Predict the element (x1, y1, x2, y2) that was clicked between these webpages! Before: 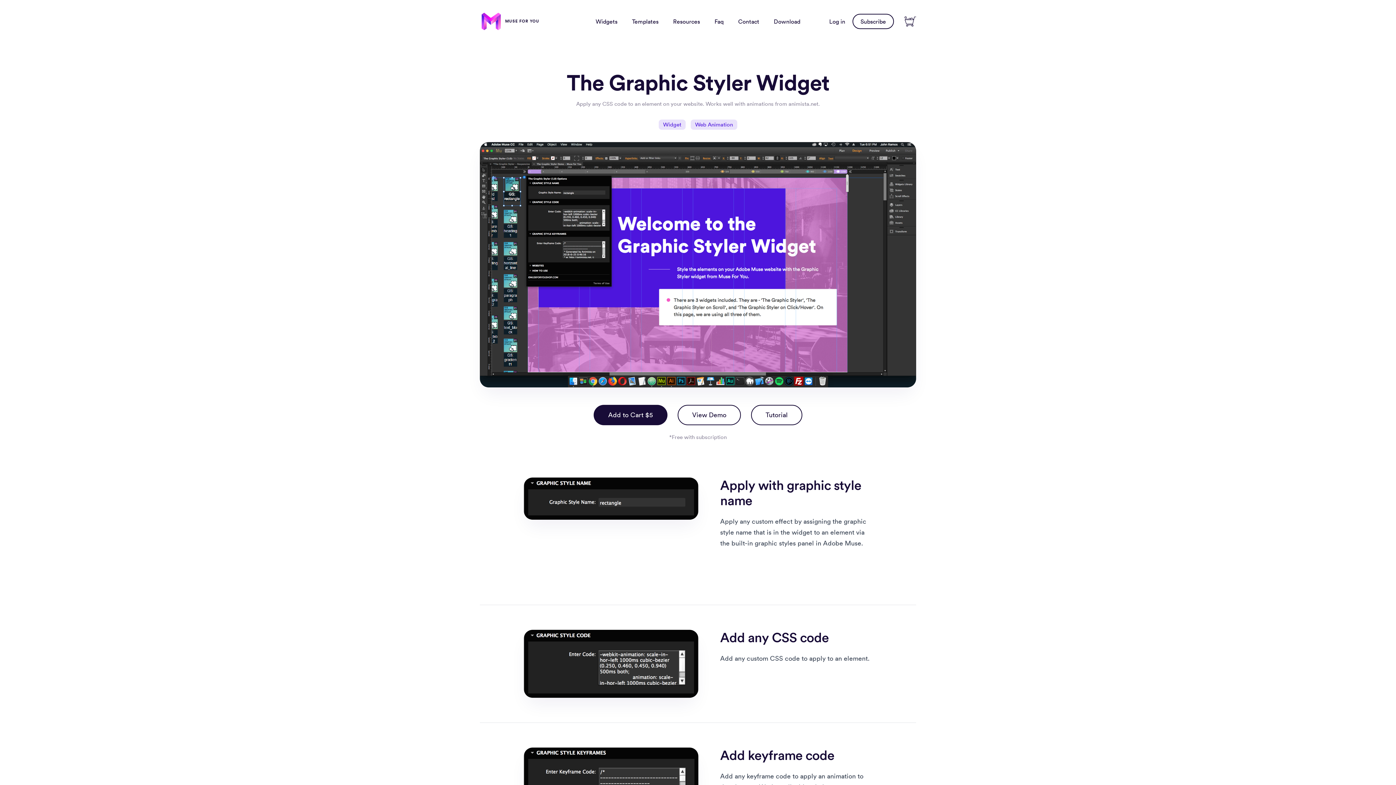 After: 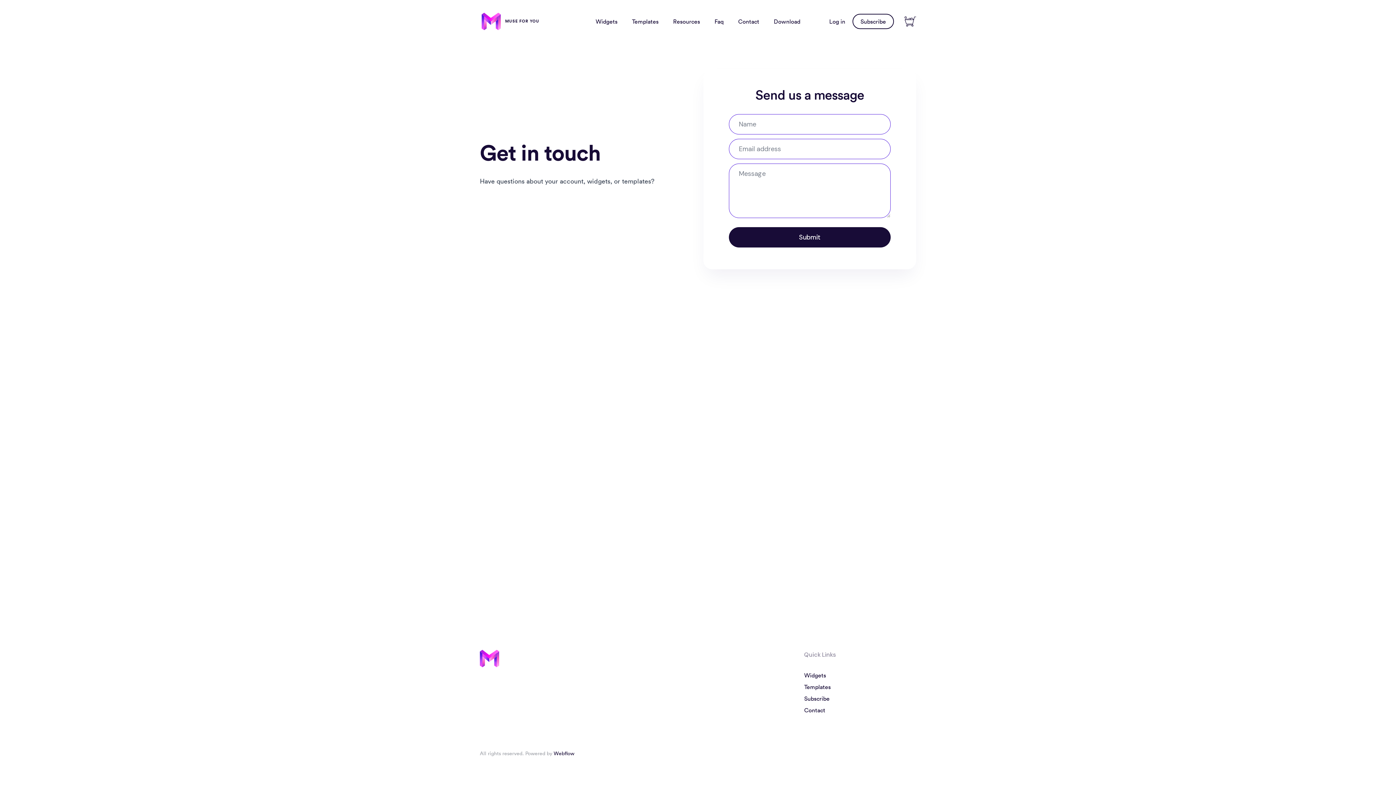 Action: bbox: (731, 13, 766, 29) label: Contact
